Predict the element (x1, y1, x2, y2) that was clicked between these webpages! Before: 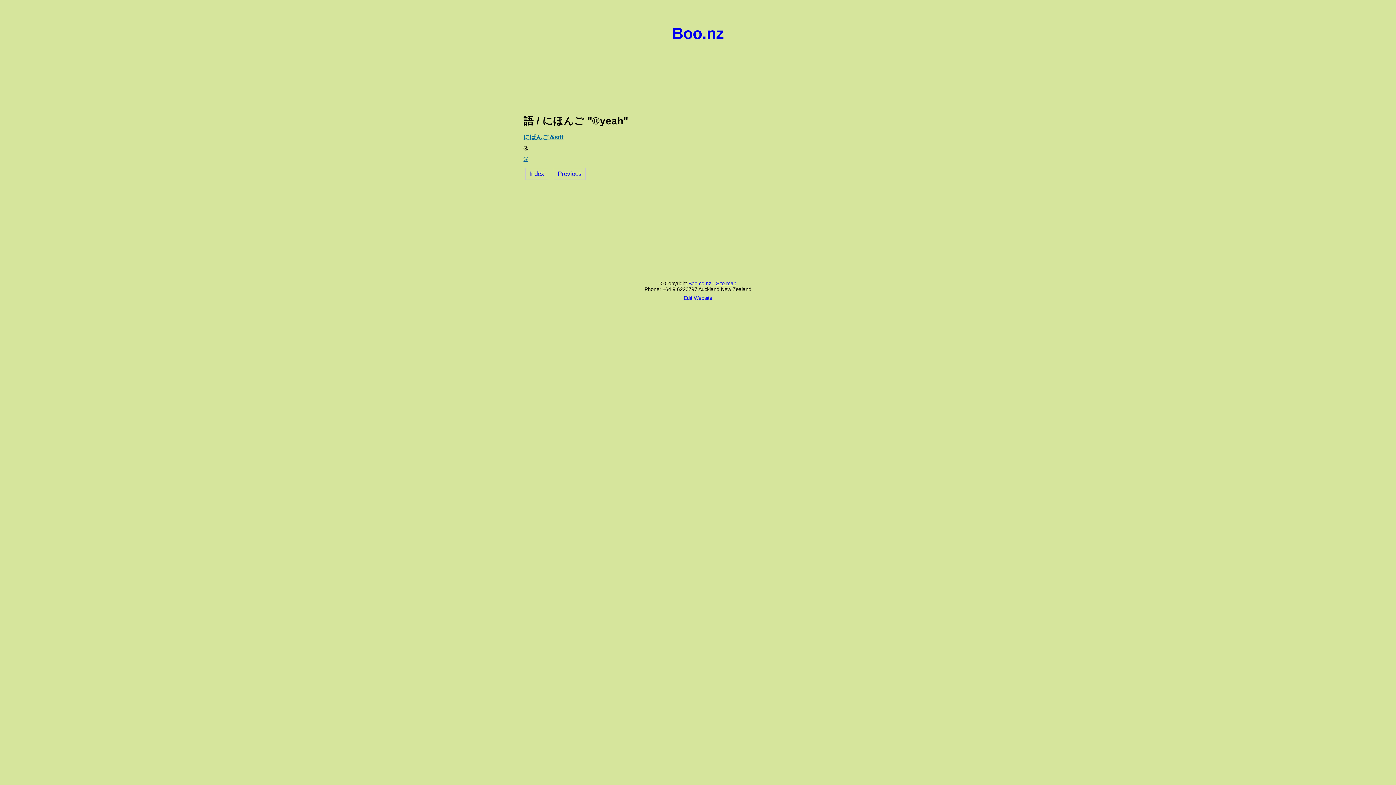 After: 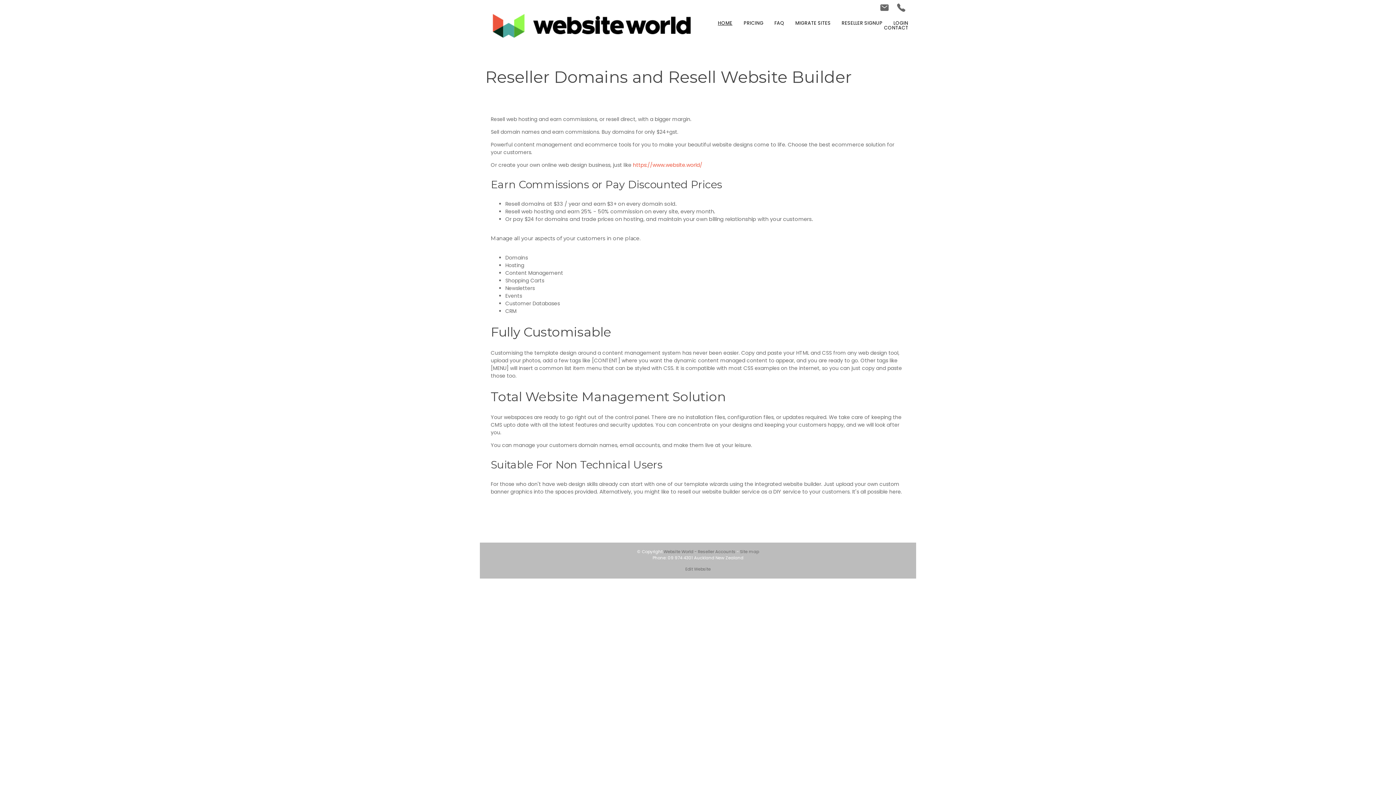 Action: bbox: (683, 295, 712, 301) label: Edit Website